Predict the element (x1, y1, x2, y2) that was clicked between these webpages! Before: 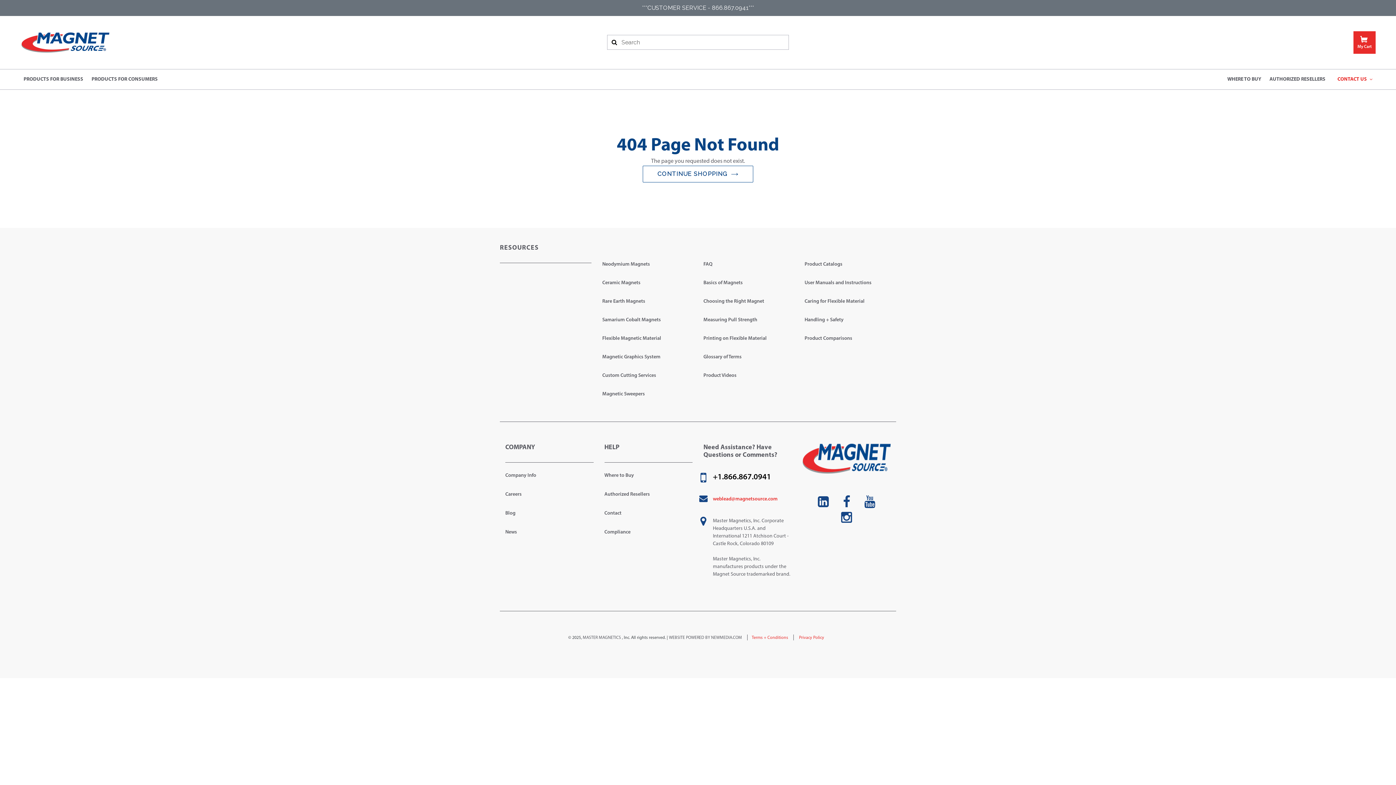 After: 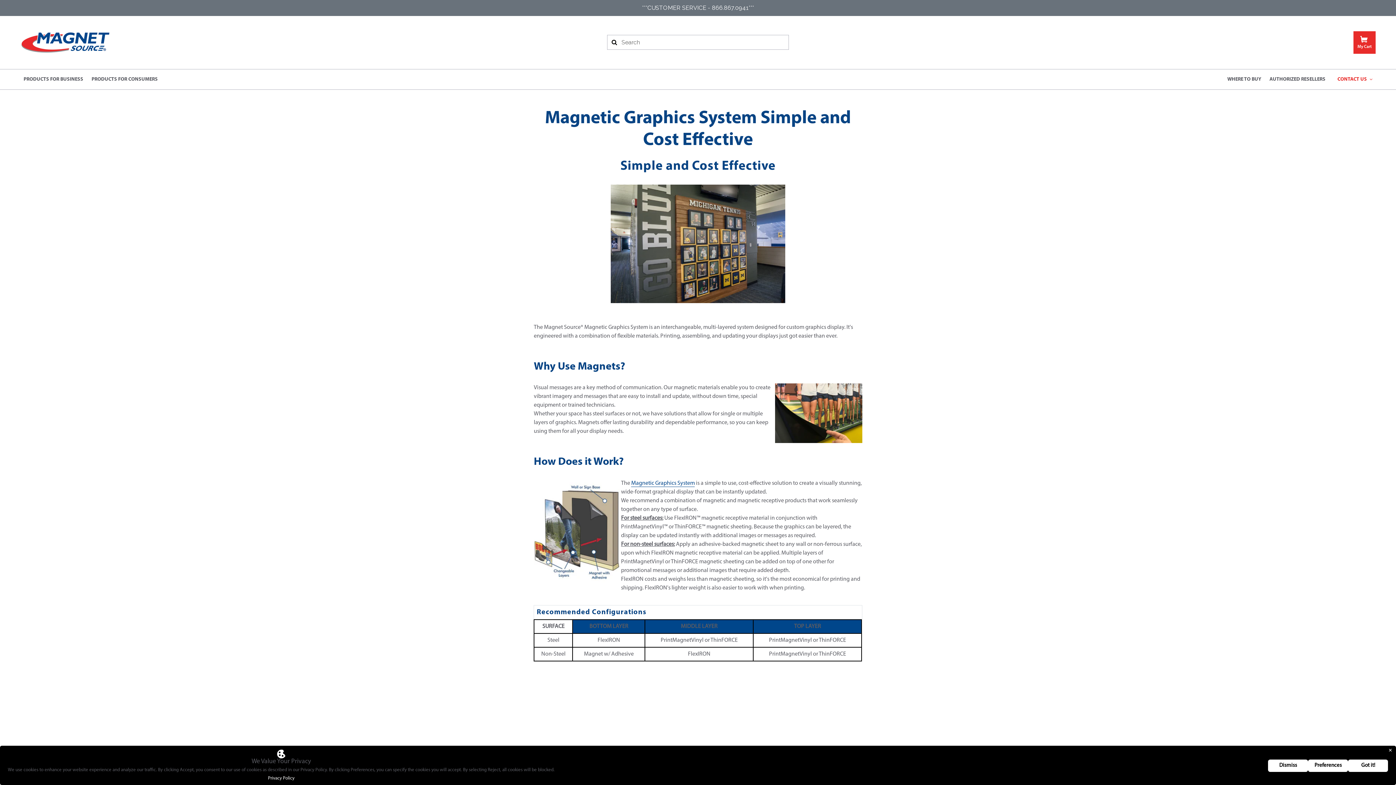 Action: bbox: (602, 353, 681, 361) label: Magnetic Graphics System